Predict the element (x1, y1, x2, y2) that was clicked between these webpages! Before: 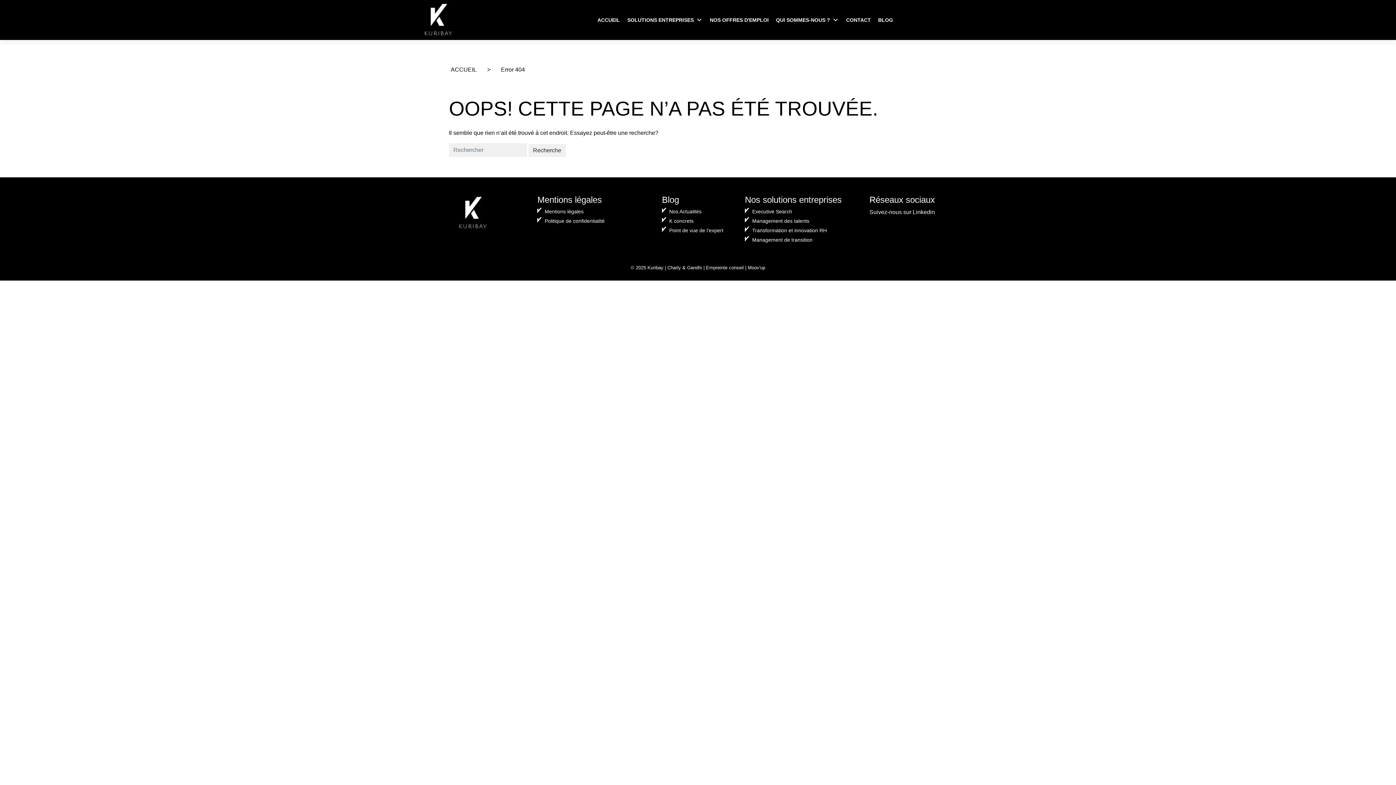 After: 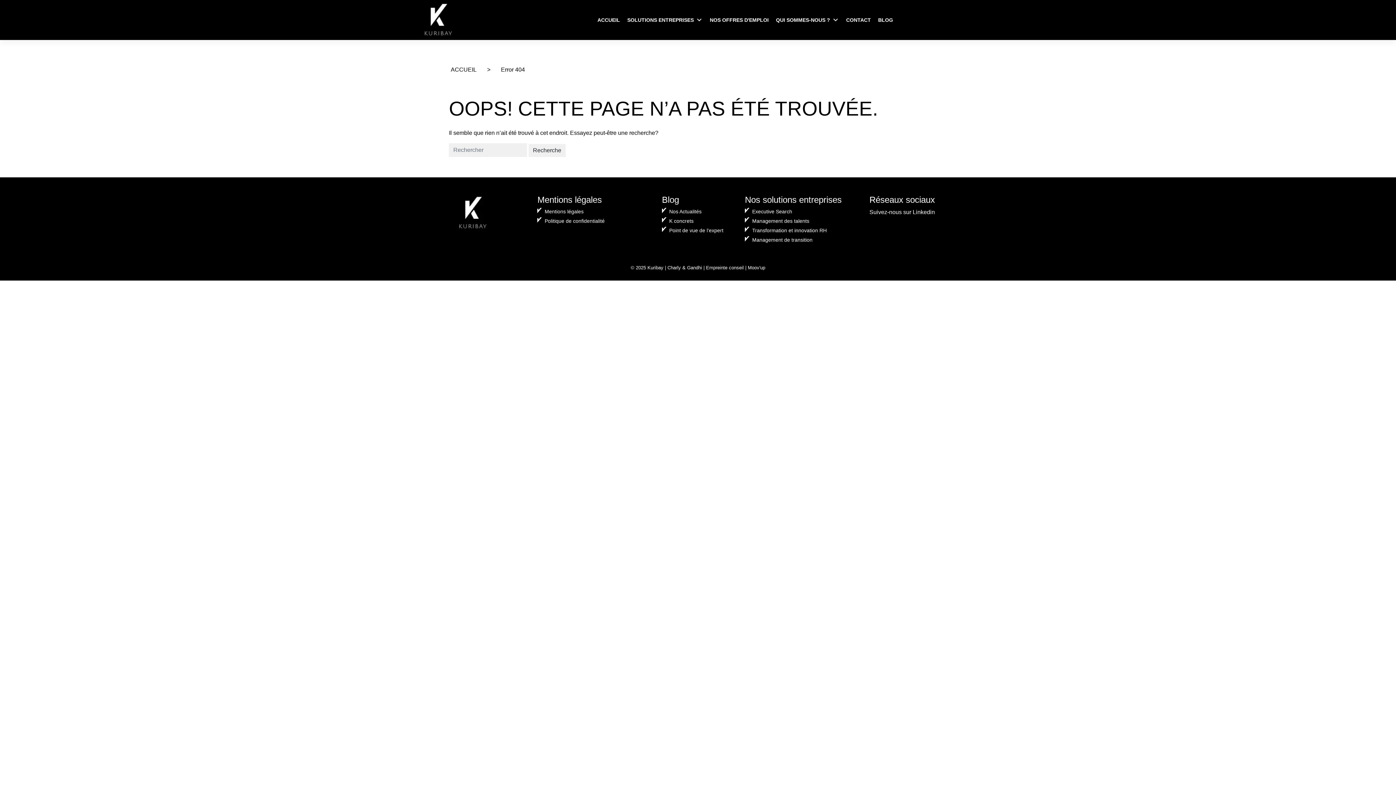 Action: bbox: (752, 227, 826, 233) label: Transformation et innovation RH